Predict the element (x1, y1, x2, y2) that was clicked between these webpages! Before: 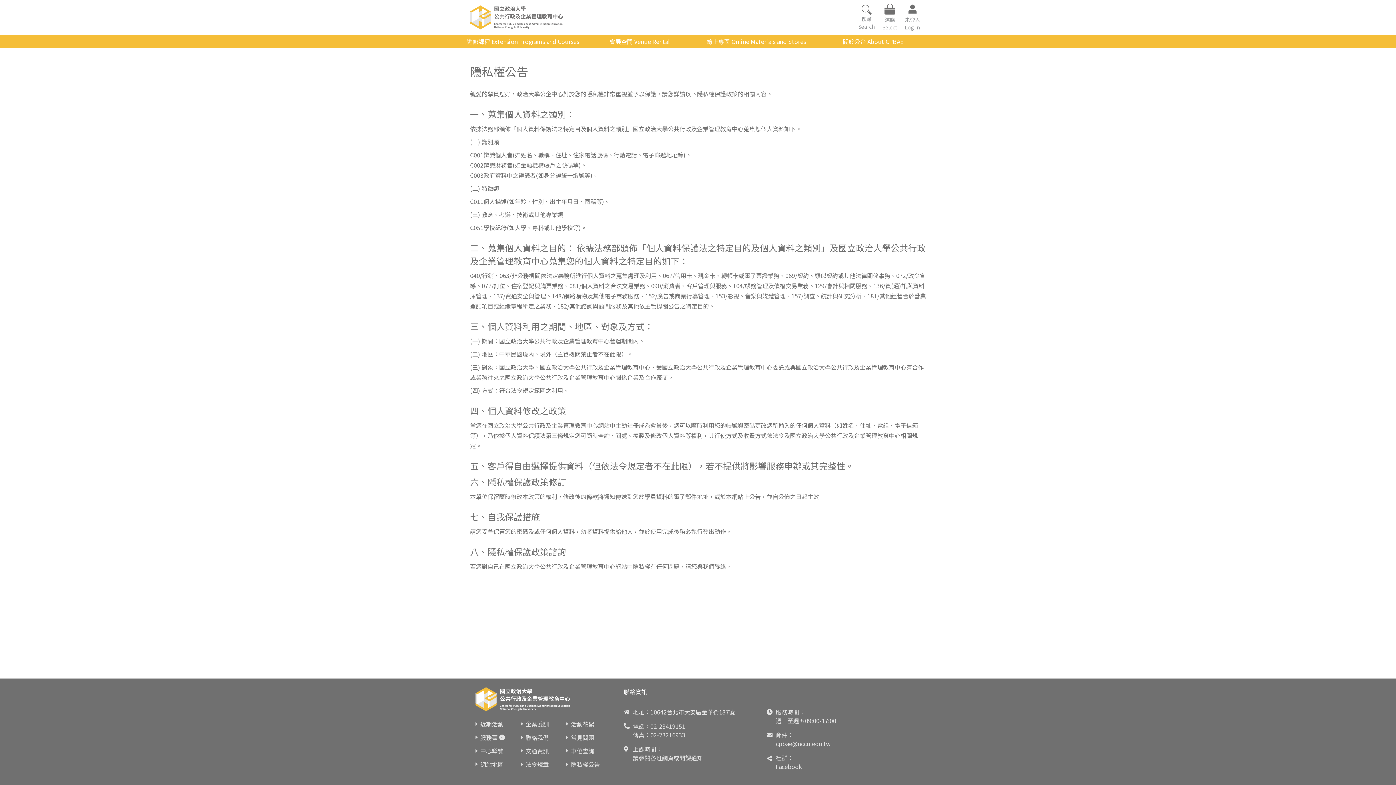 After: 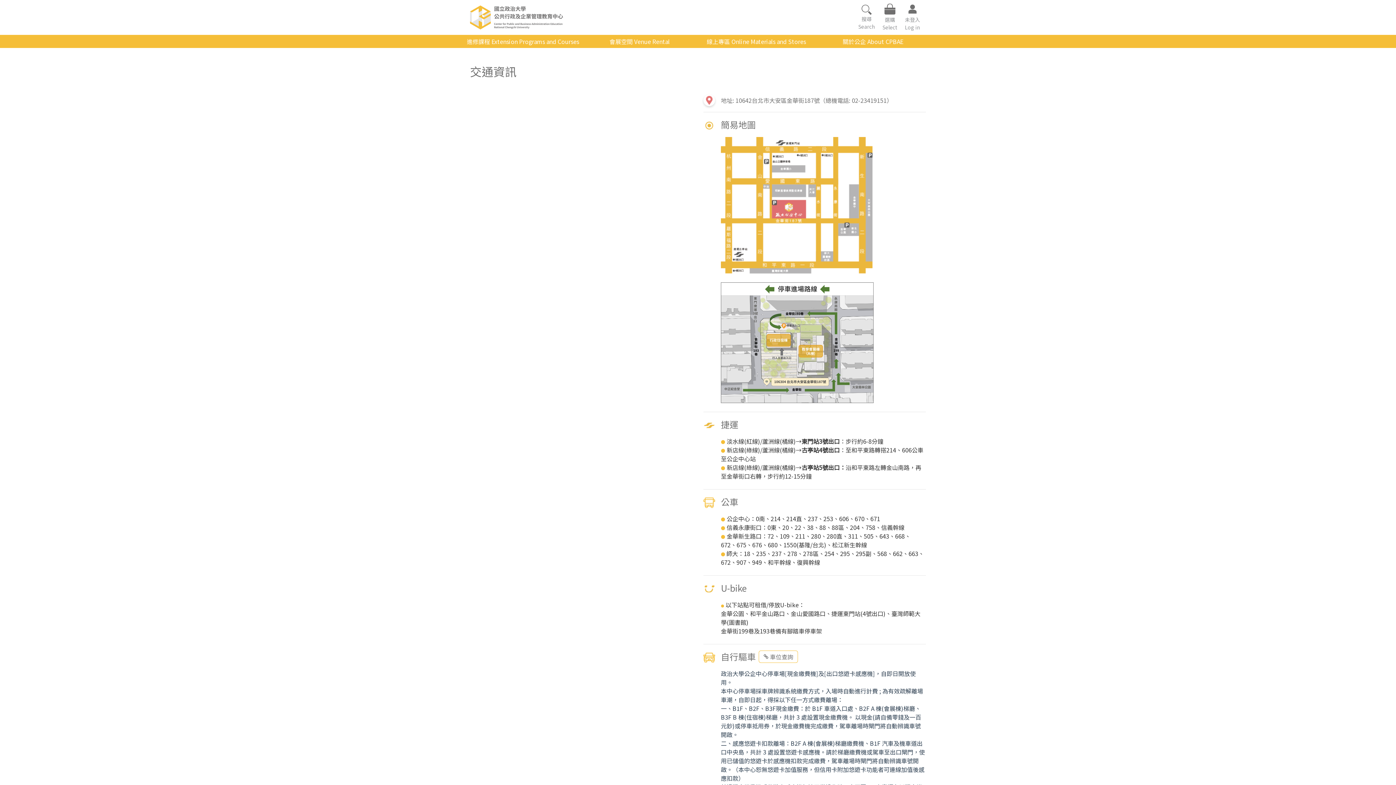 Action: bbox: (525, 746, 548, 755) label: 交通資訊